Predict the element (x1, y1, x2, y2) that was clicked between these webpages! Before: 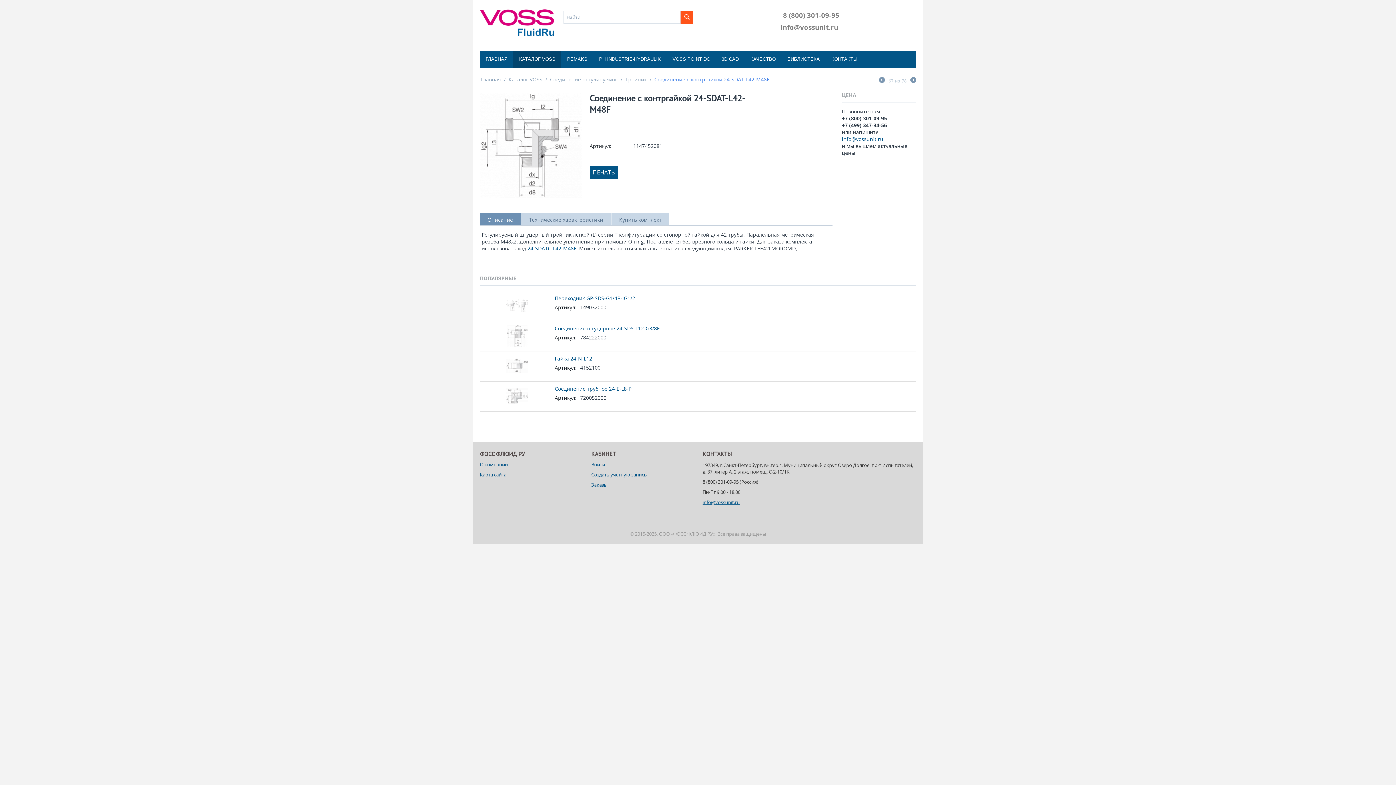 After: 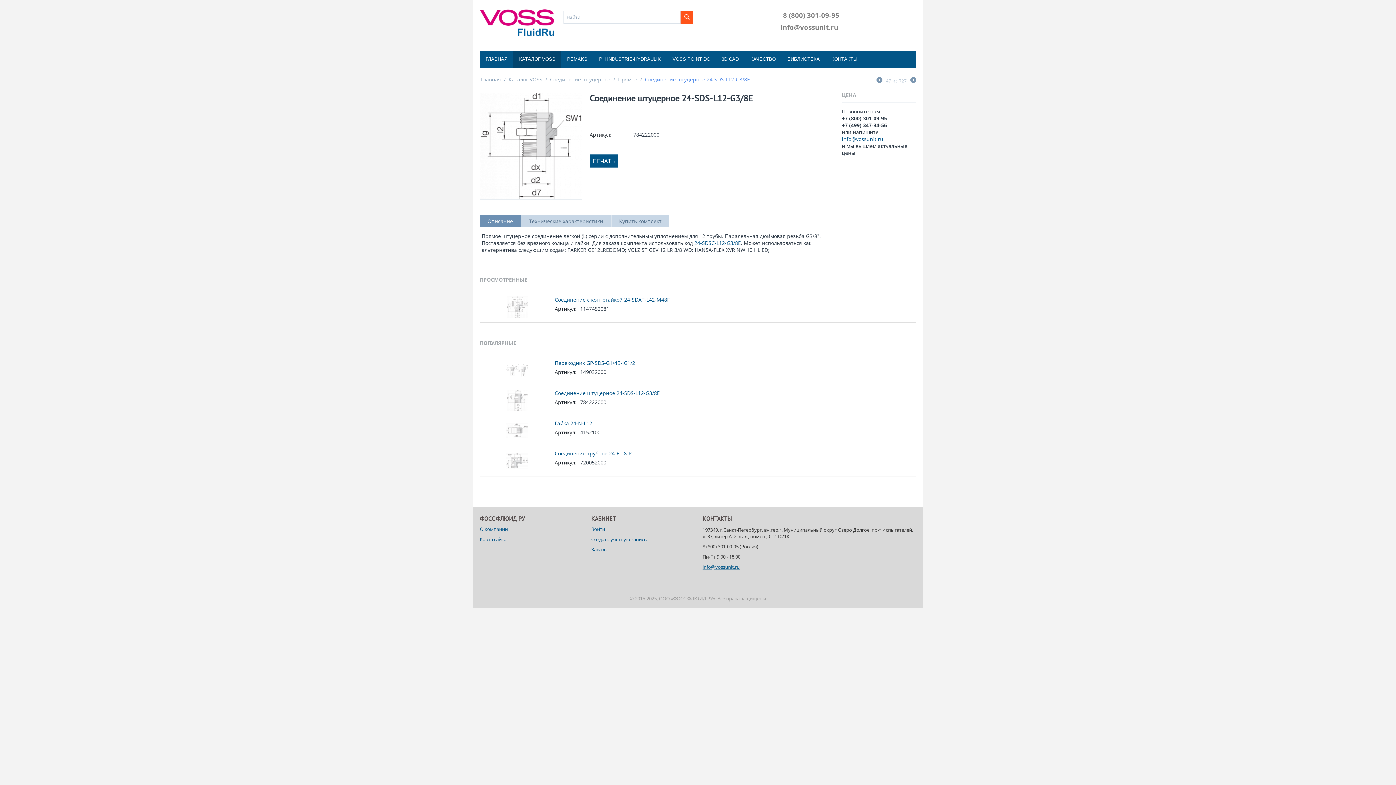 Action: bbox: (506, 331, 528, 338)